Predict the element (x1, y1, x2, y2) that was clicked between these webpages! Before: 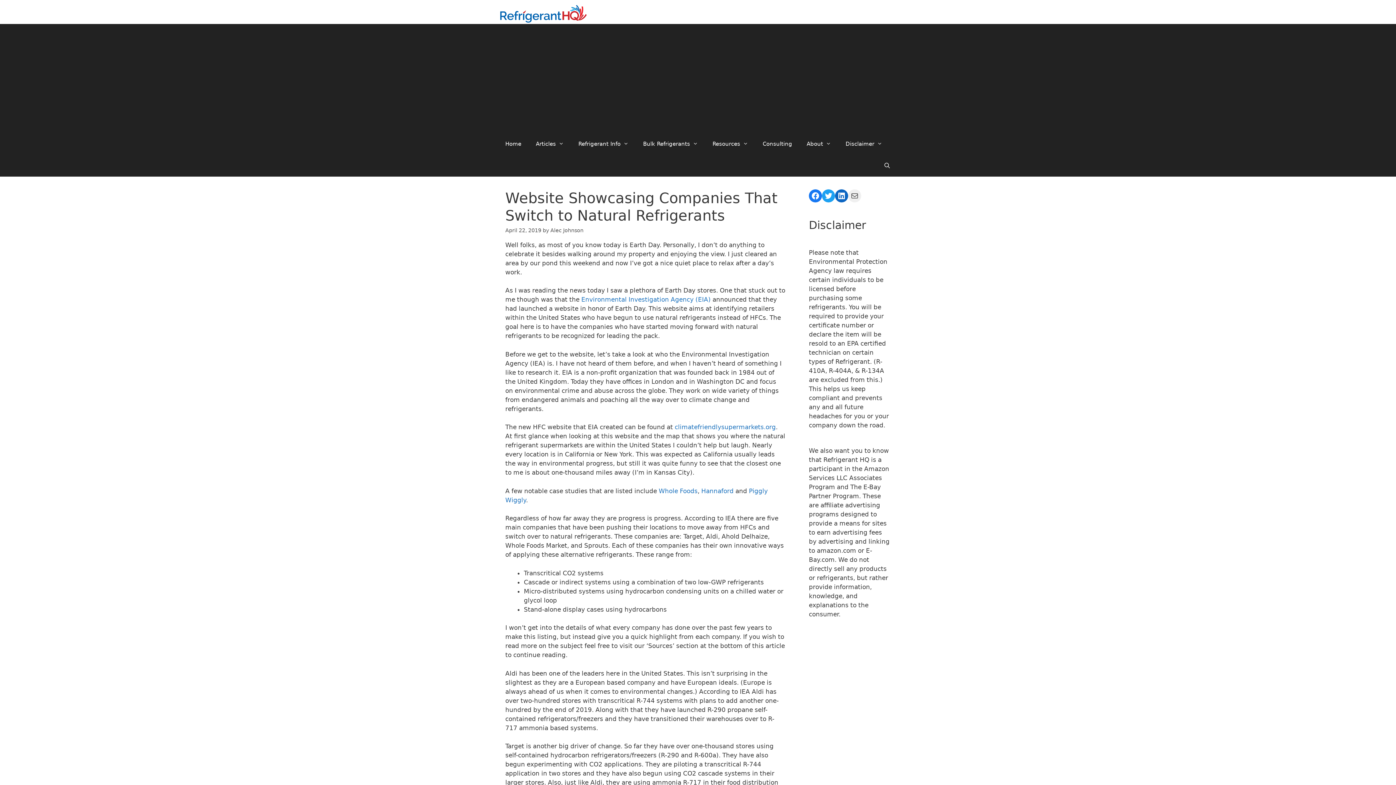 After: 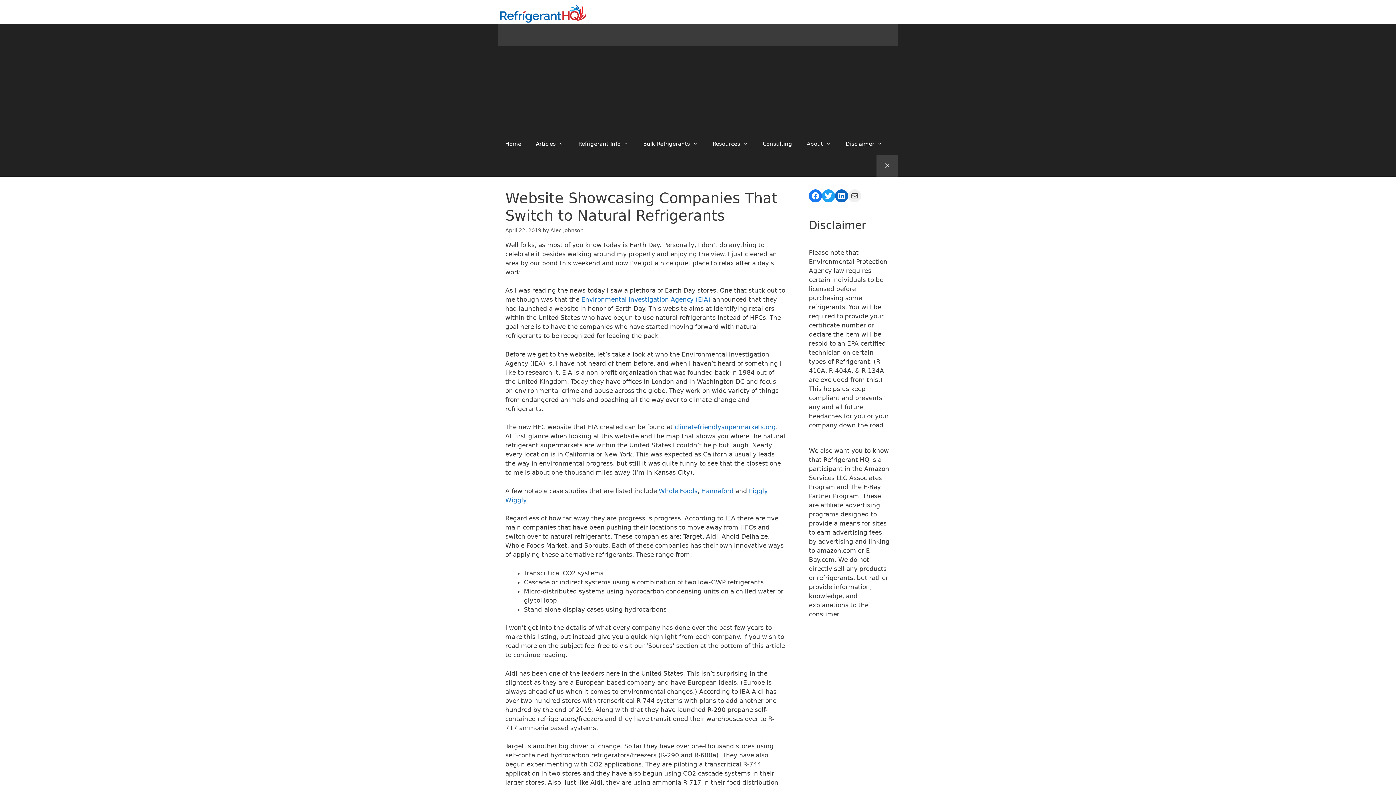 Action: bbox: (876, 154, 898, 176) label: Open Search Bar